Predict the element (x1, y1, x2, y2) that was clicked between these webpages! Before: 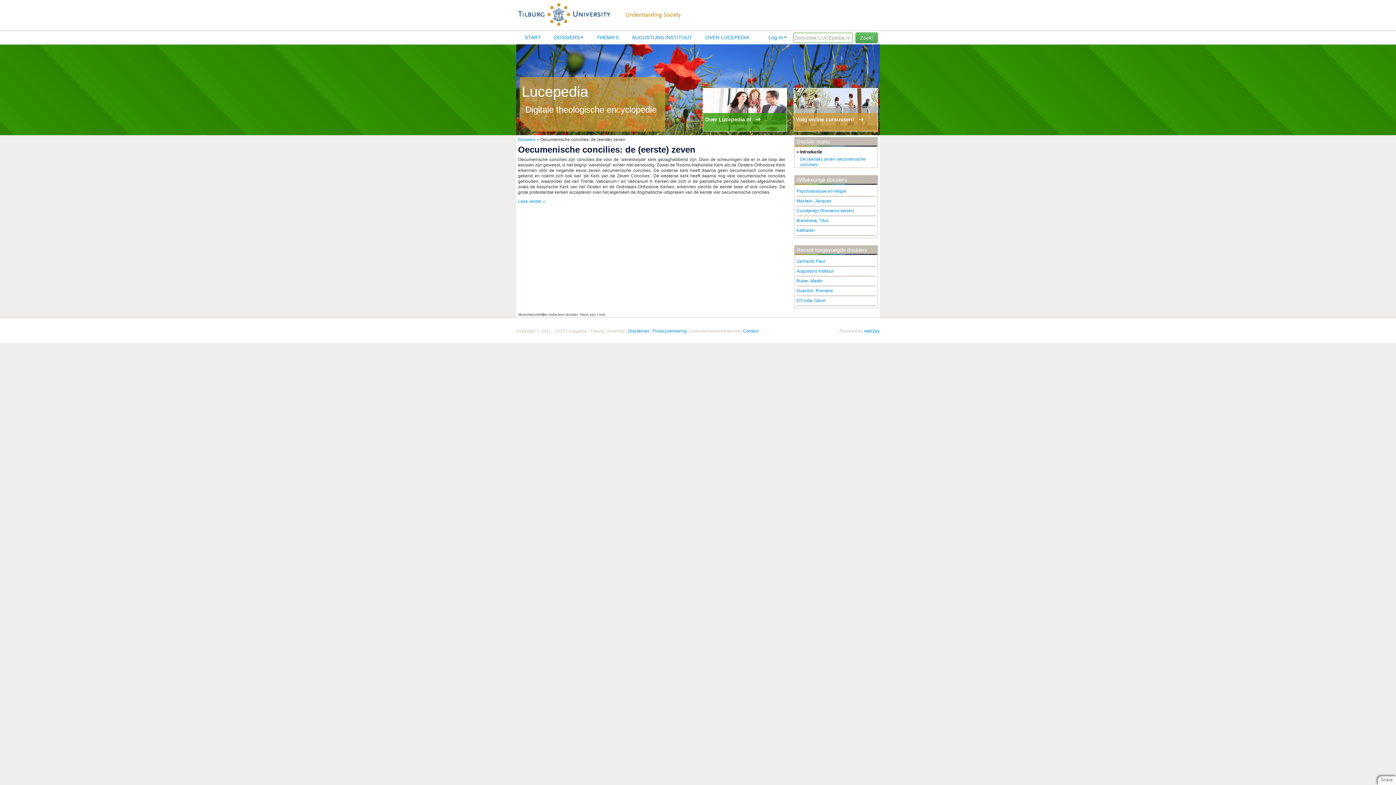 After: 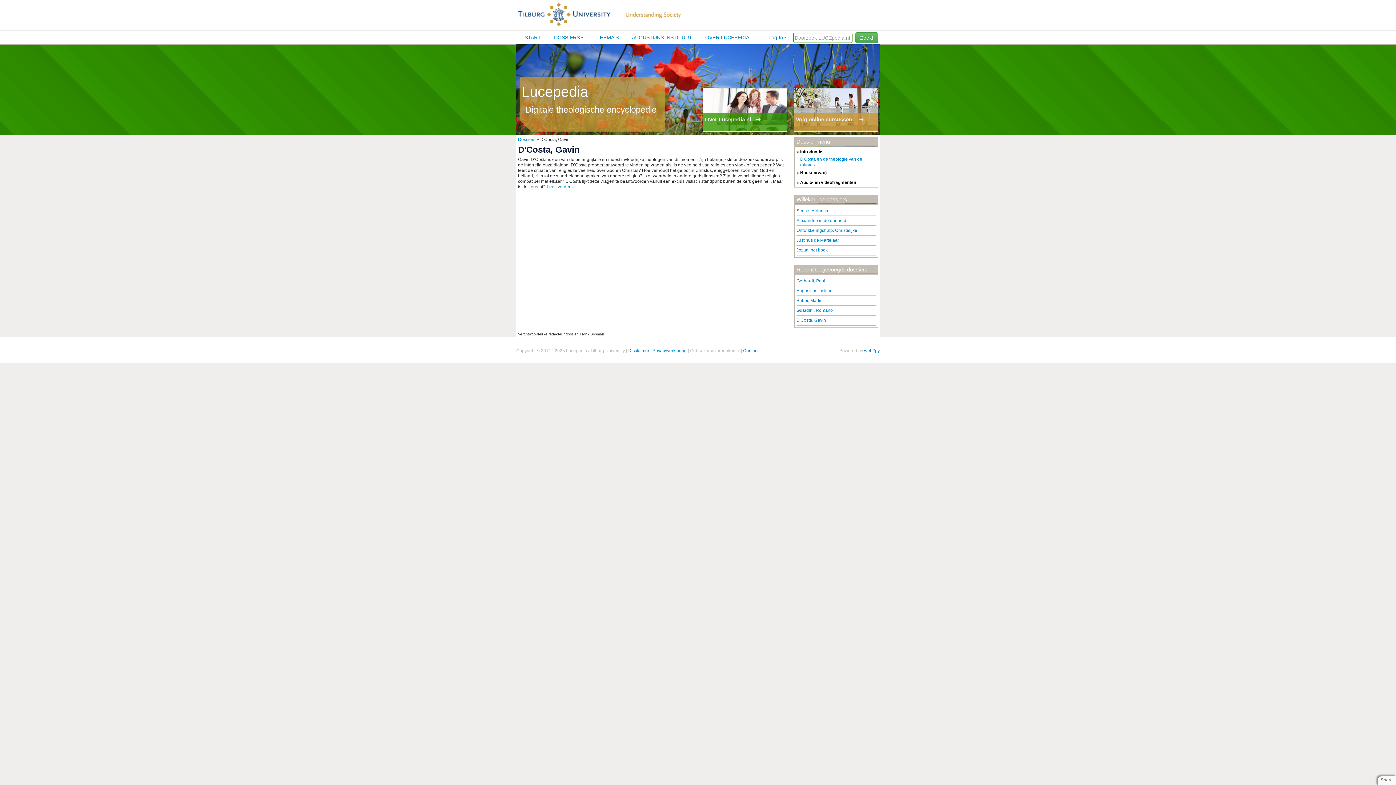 Action: bbox: (796, 298, 826, 303) label: D'Costa, Gavin